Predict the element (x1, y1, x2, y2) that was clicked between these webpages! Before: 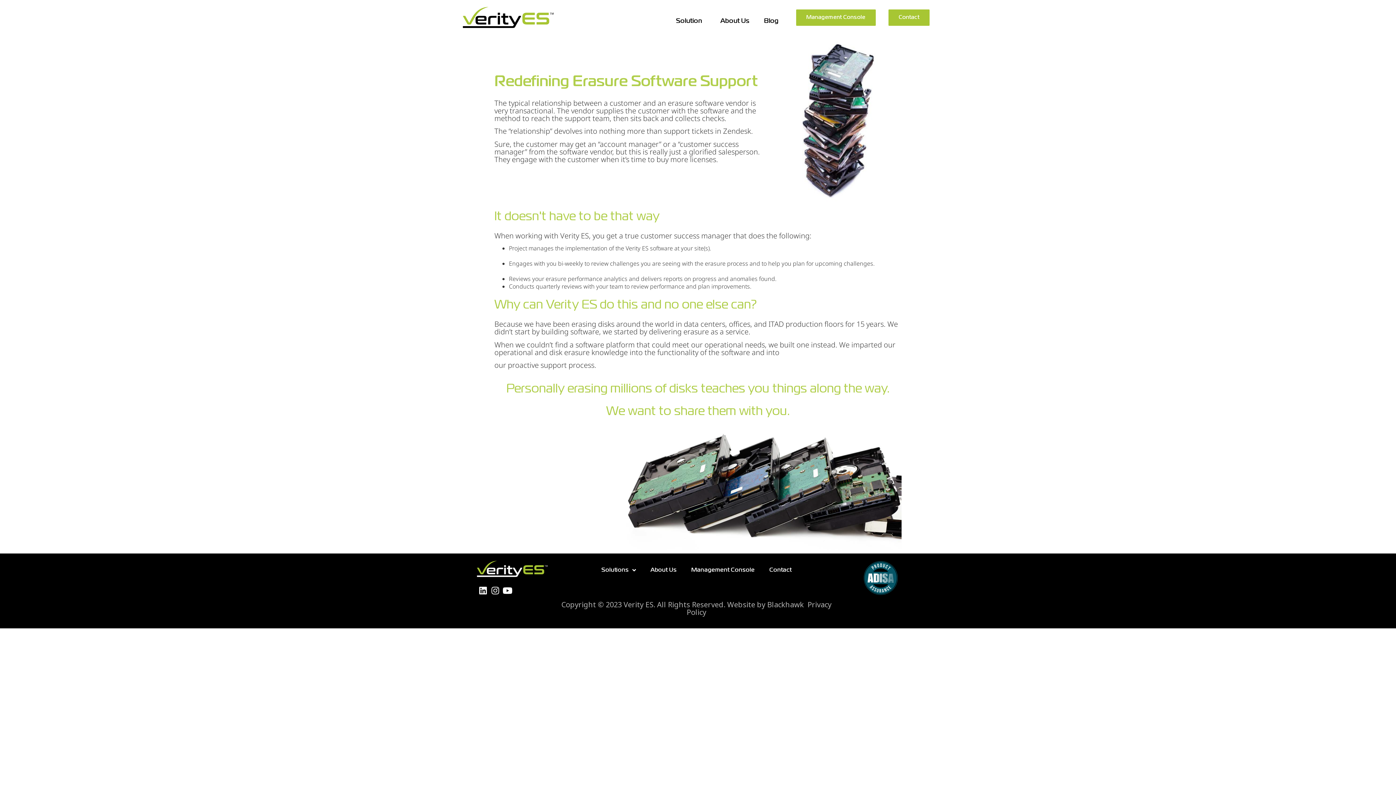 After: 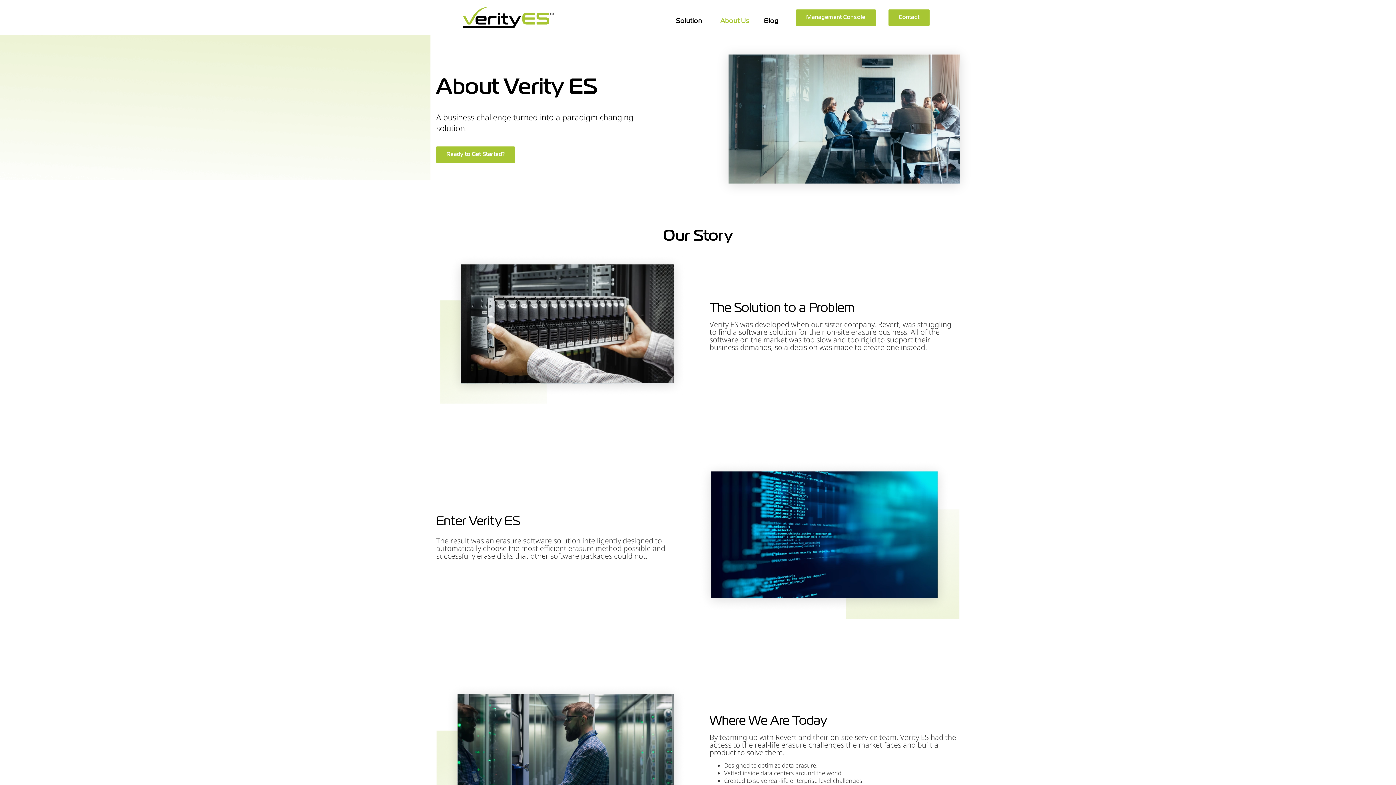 Action: bbox: (643, 561, 684, 579) label: About Us